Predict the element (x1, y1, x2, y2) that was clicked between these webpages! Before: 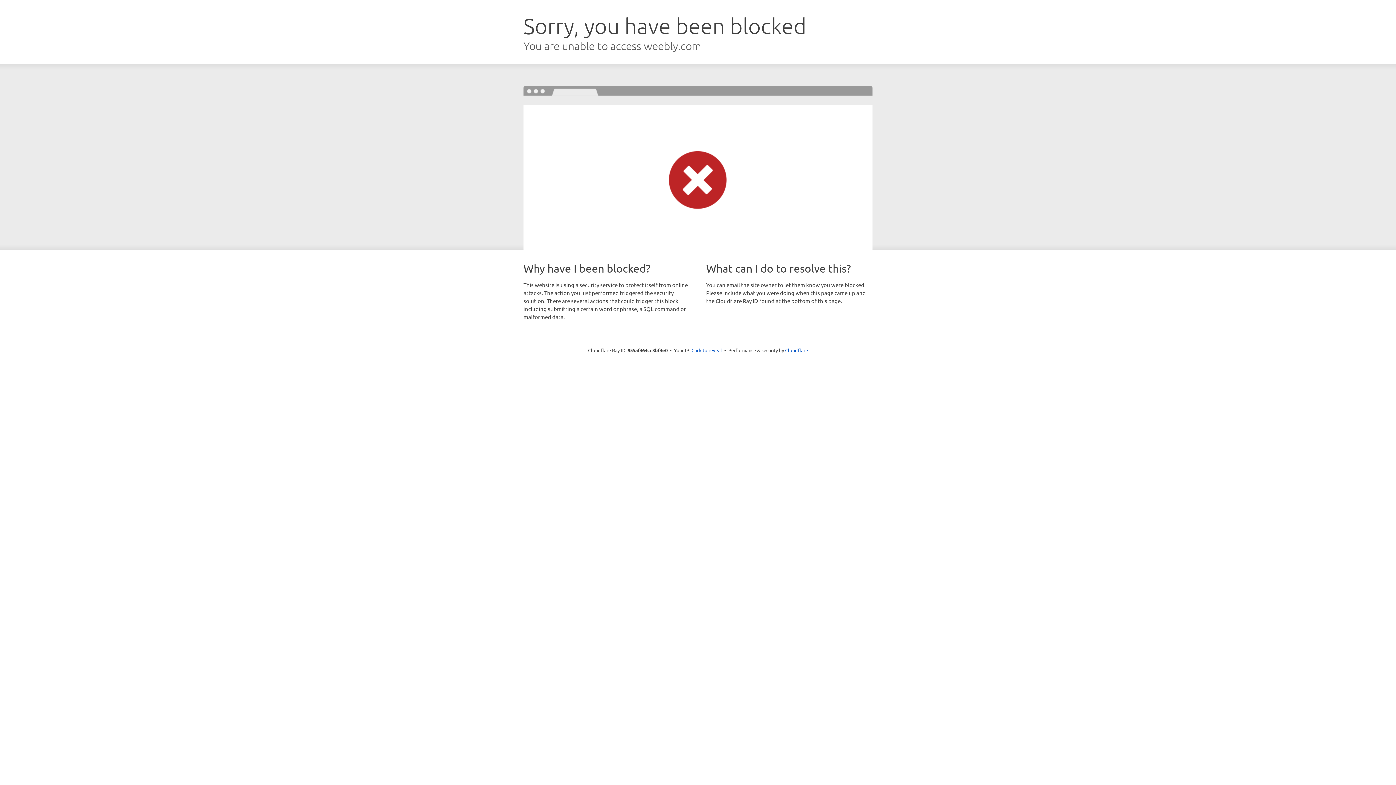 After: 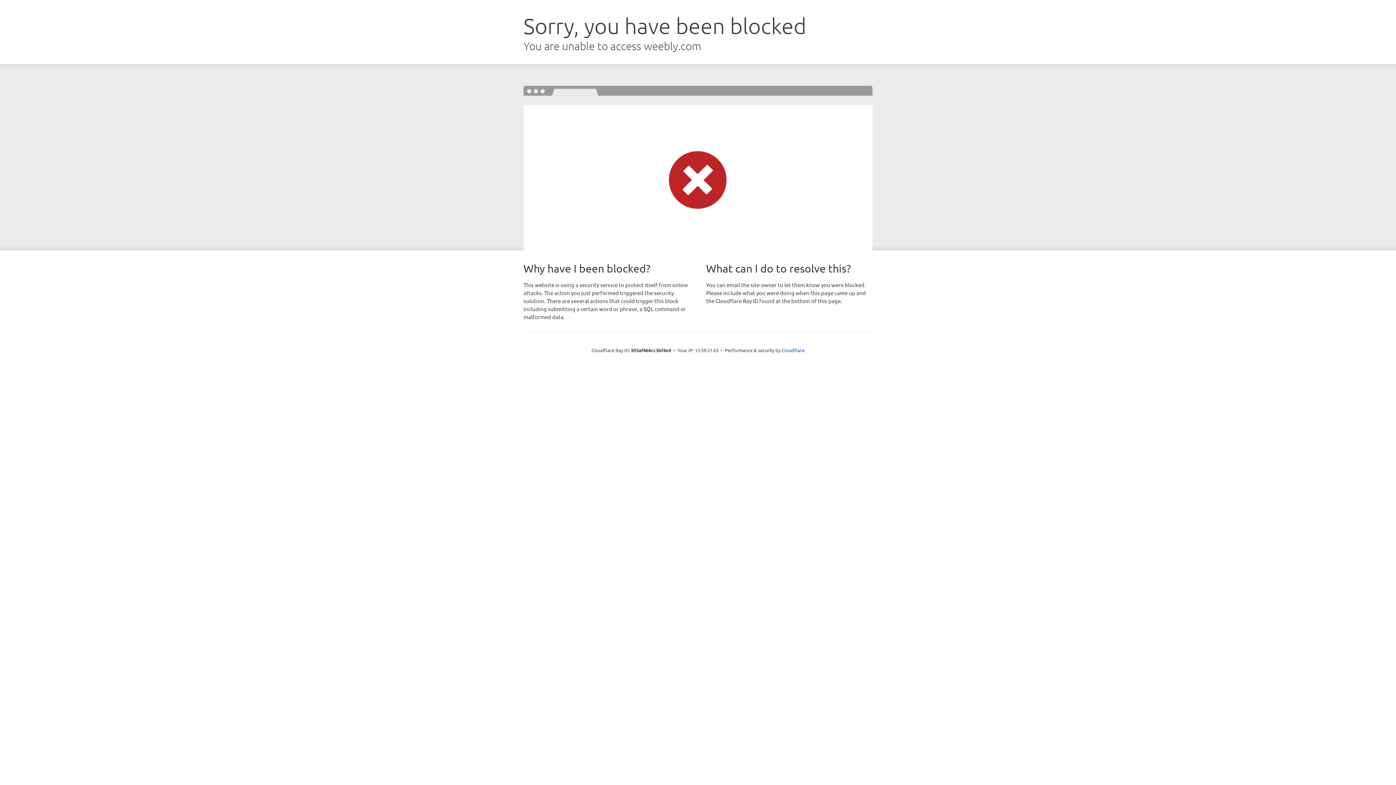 Action: bbox: (691, 346, 722, 353) label: Click to reveal